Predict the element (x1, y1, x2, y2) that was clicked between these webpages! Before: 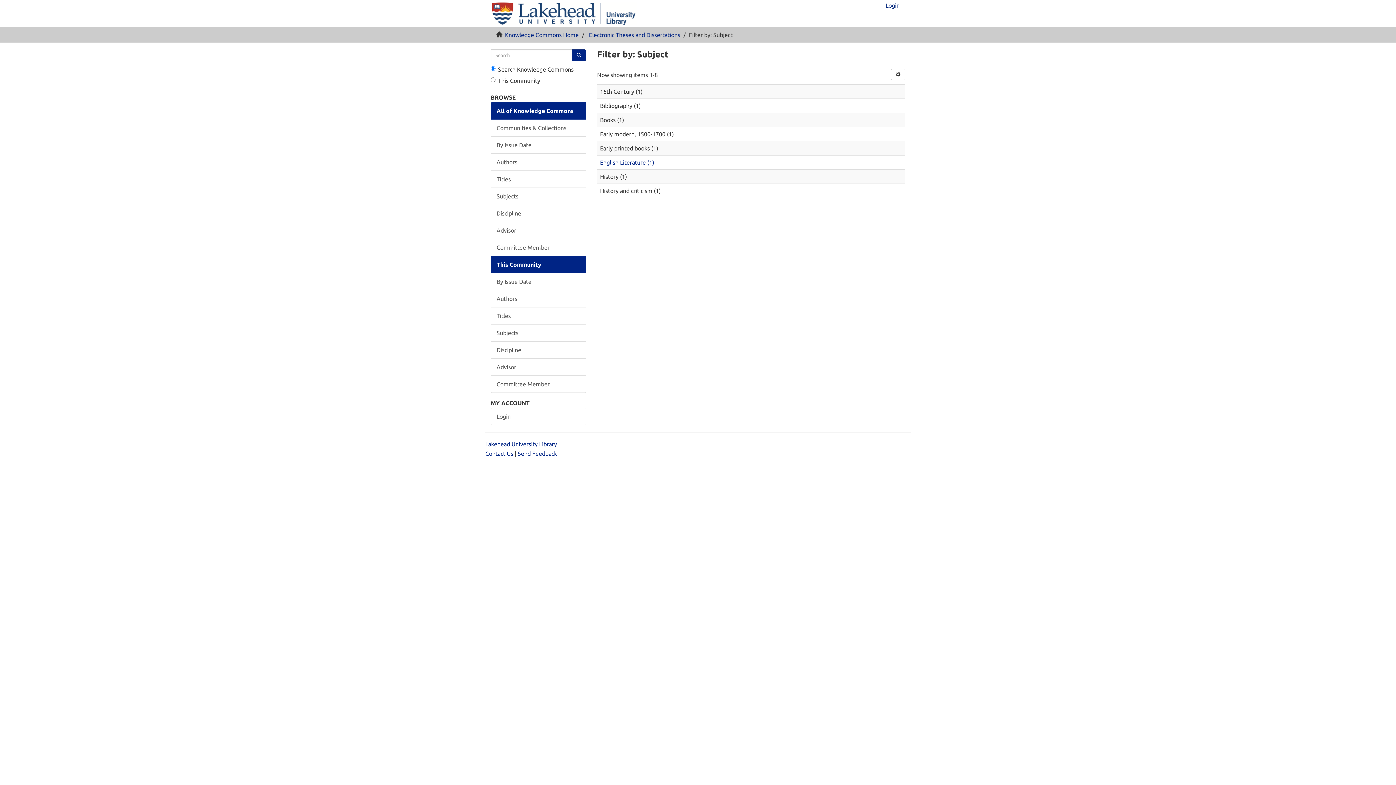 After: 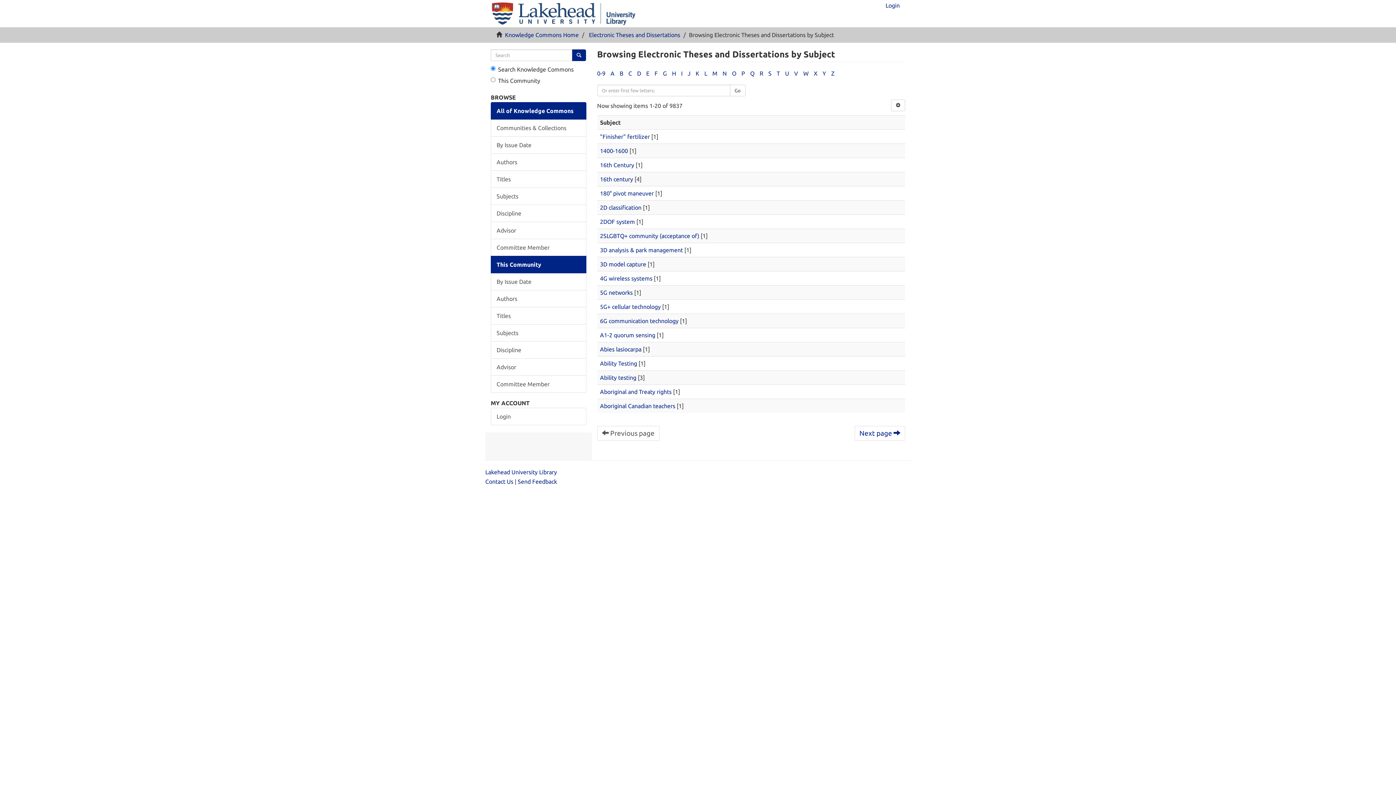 Action: label: Subjects bbox: (490, 324, 586, 341)